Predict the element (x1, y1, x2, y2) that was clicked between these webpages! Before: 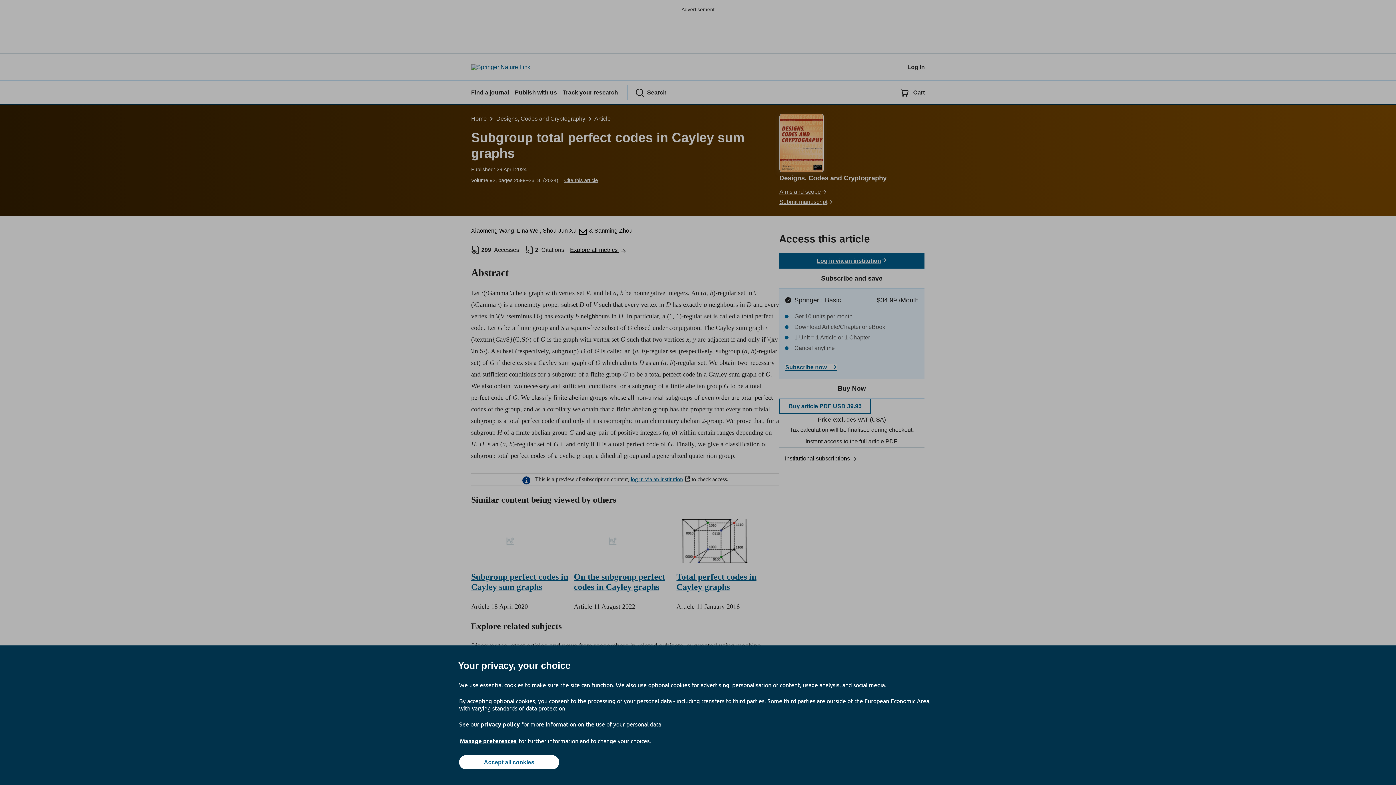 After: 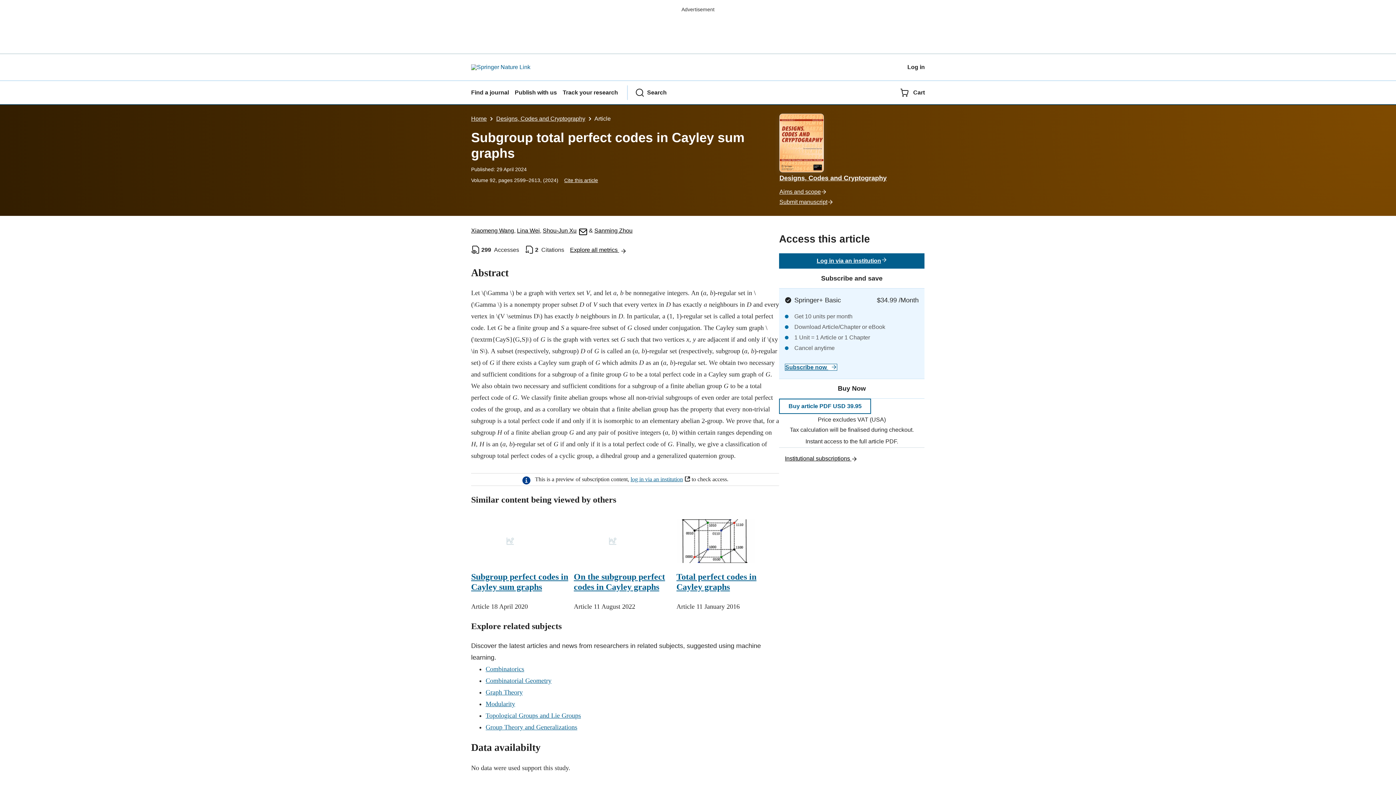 Action: bbox: (459, 755, 559, 769) label: Accept all cookies